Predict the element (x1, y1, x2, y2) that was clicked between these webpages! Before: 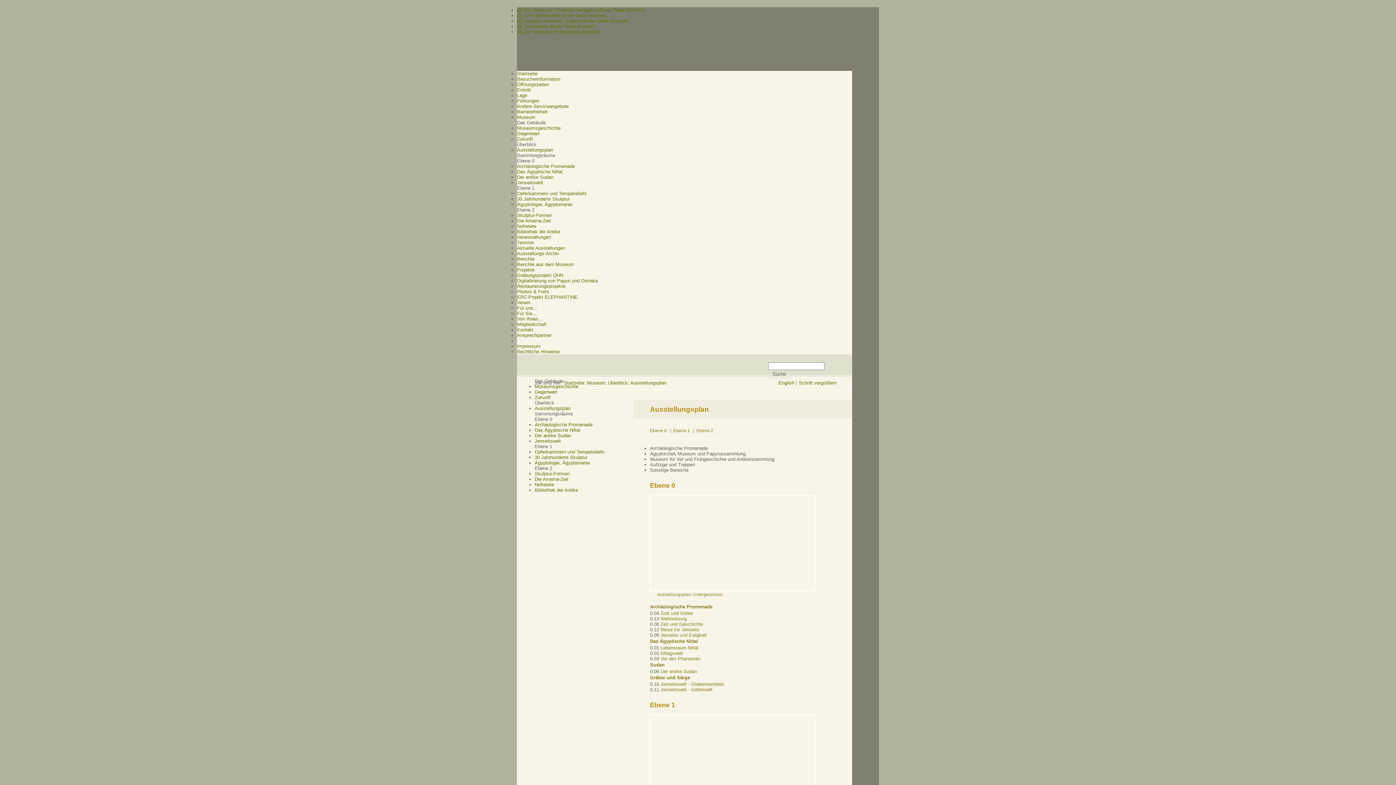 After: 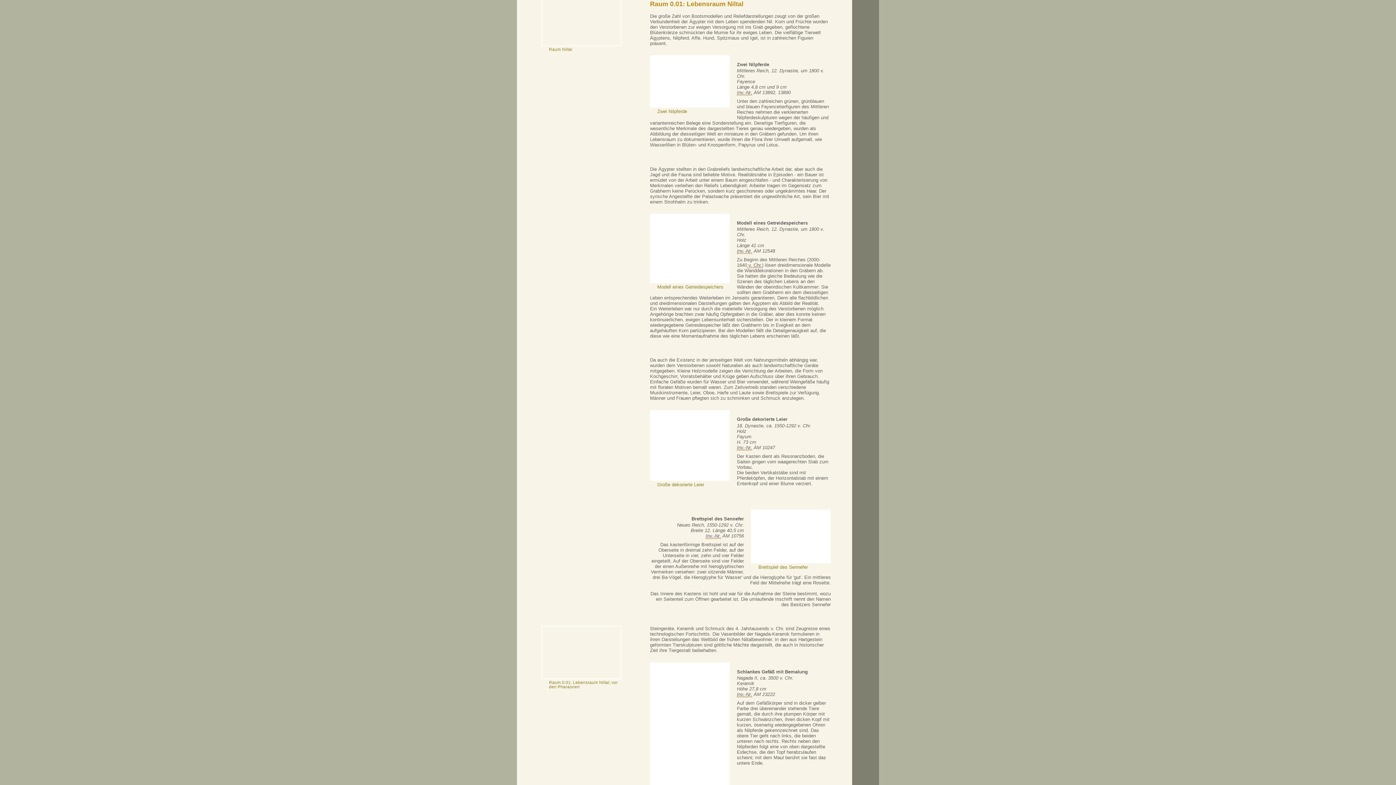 Action: label: Lebensraum Niltal bbox: (660, 645, 698, 650)